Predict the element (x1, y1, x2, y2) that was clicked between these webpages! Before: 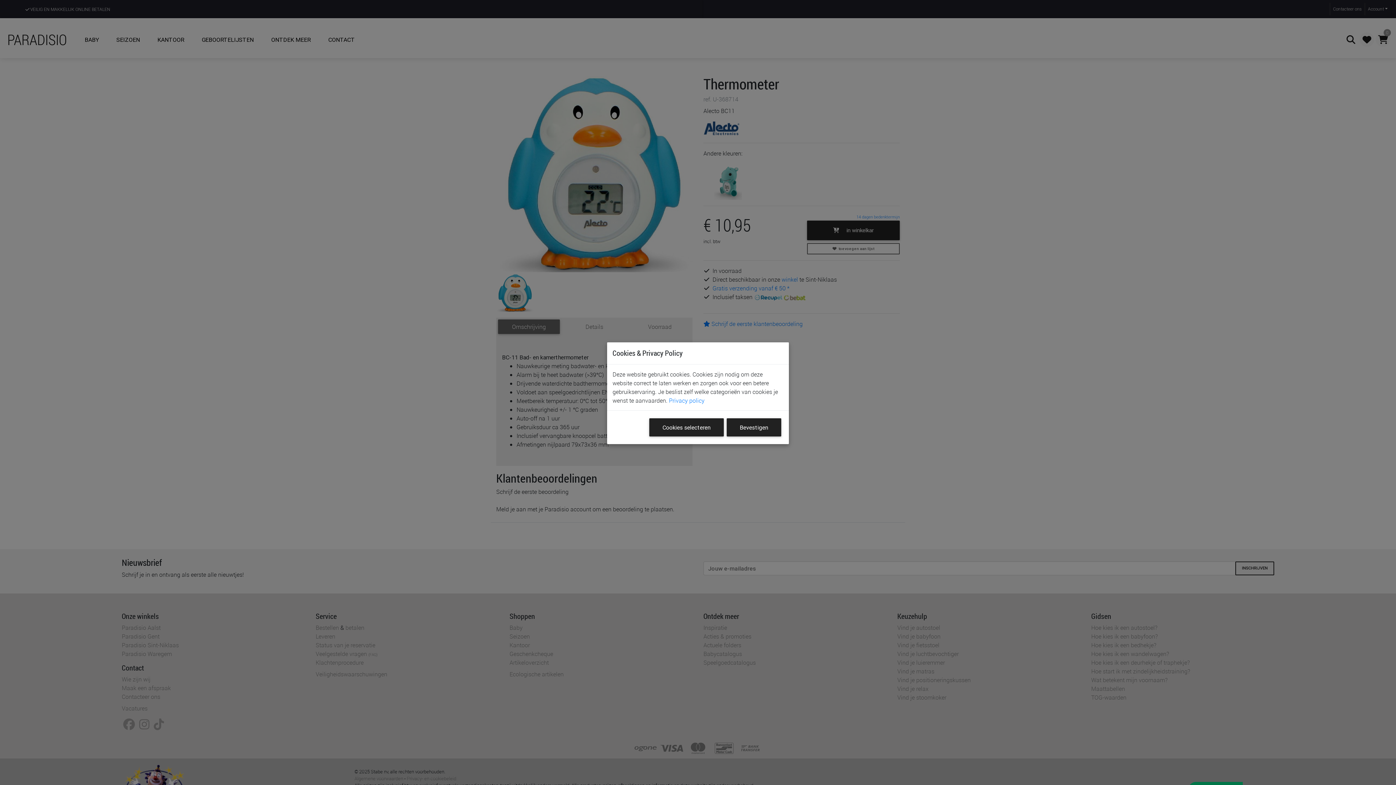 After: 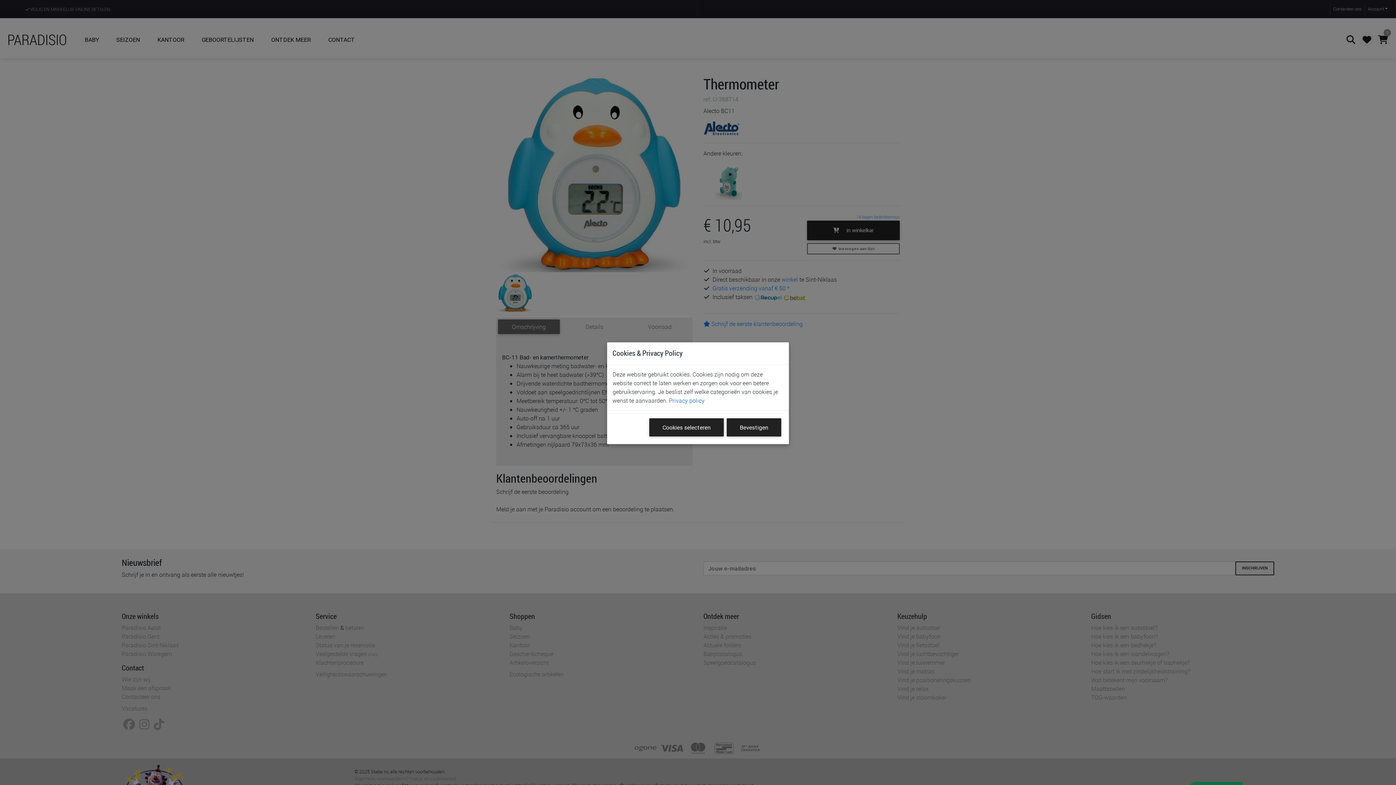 Action: label: Privacy policy bbox: (669, 396, 704, 404)